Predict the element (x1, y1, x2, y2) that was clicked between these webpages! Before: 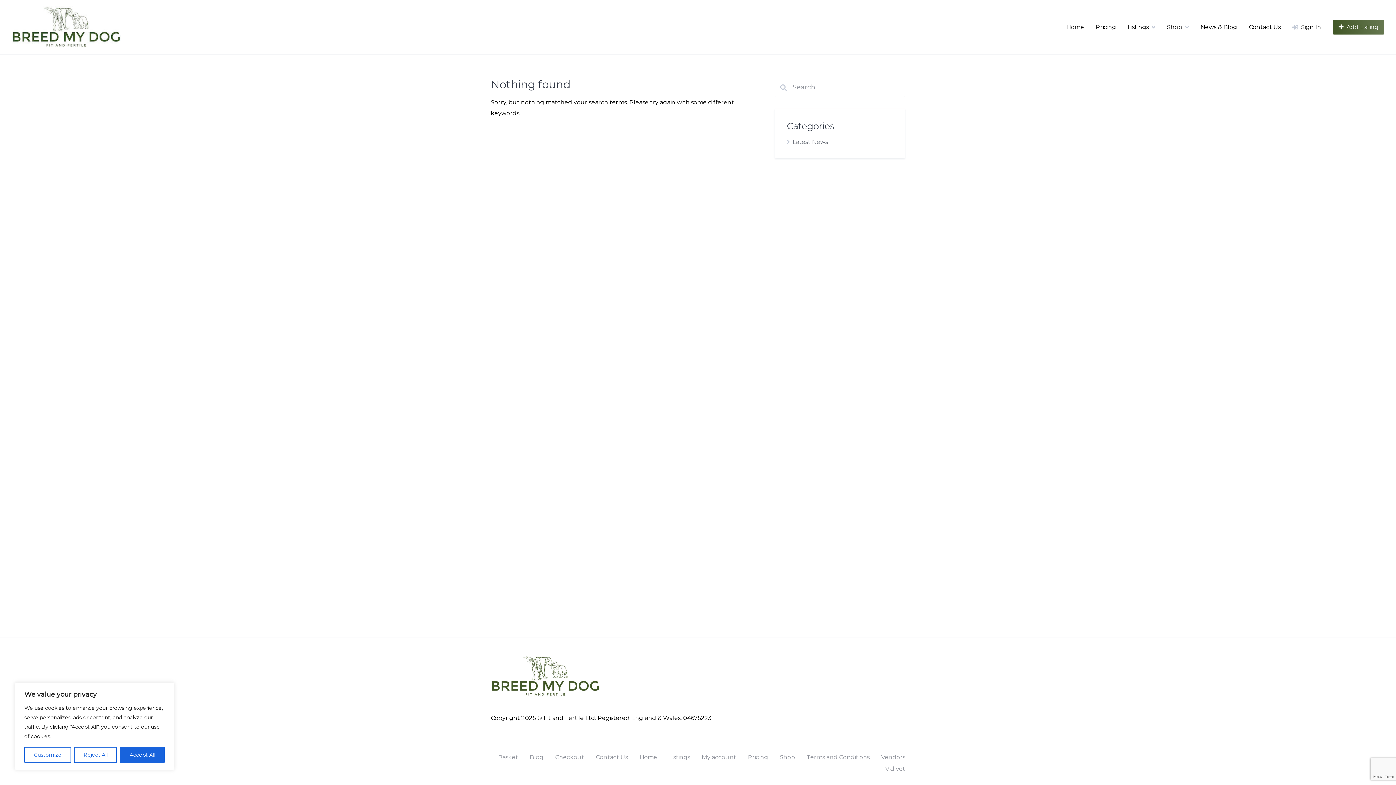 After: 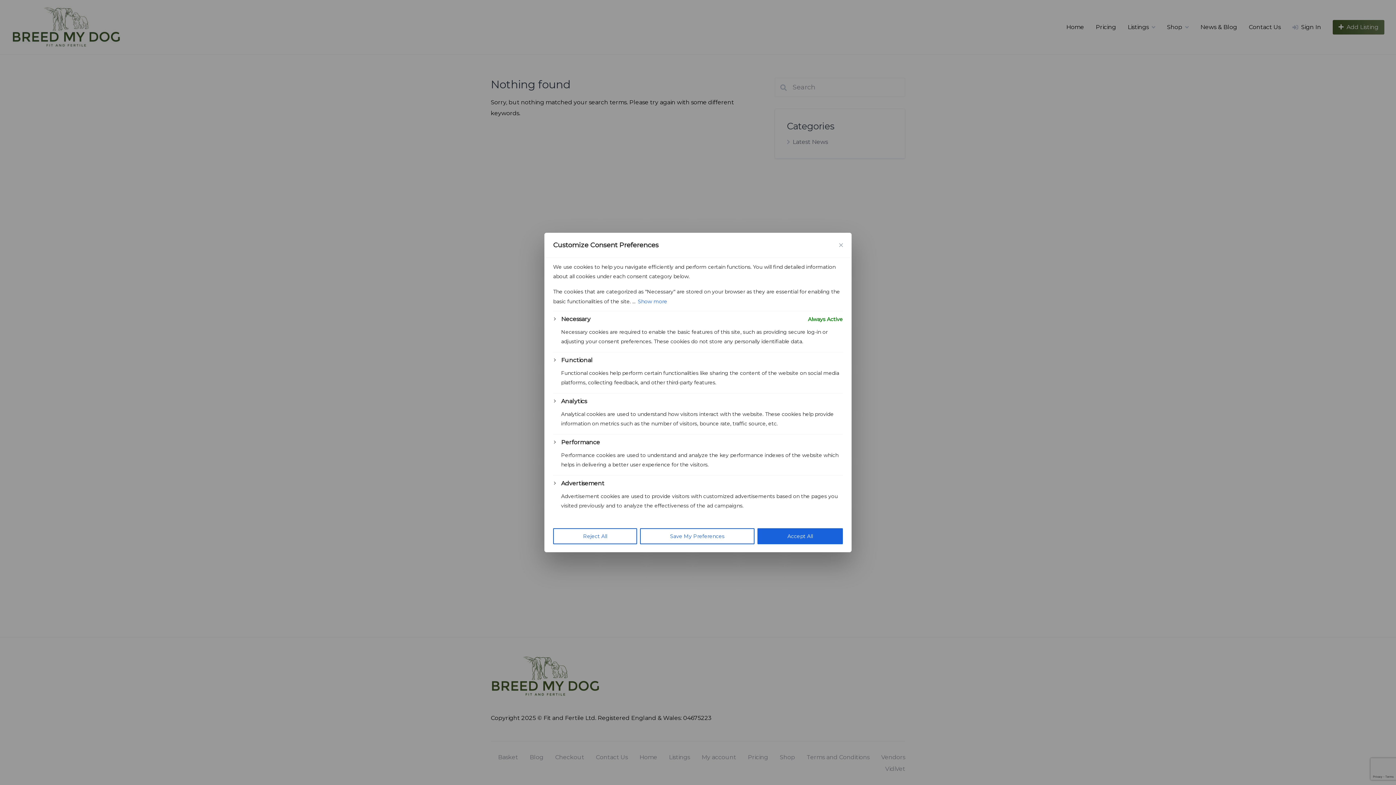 Action: label: Customize bbox: (24, 747, 71, 763)